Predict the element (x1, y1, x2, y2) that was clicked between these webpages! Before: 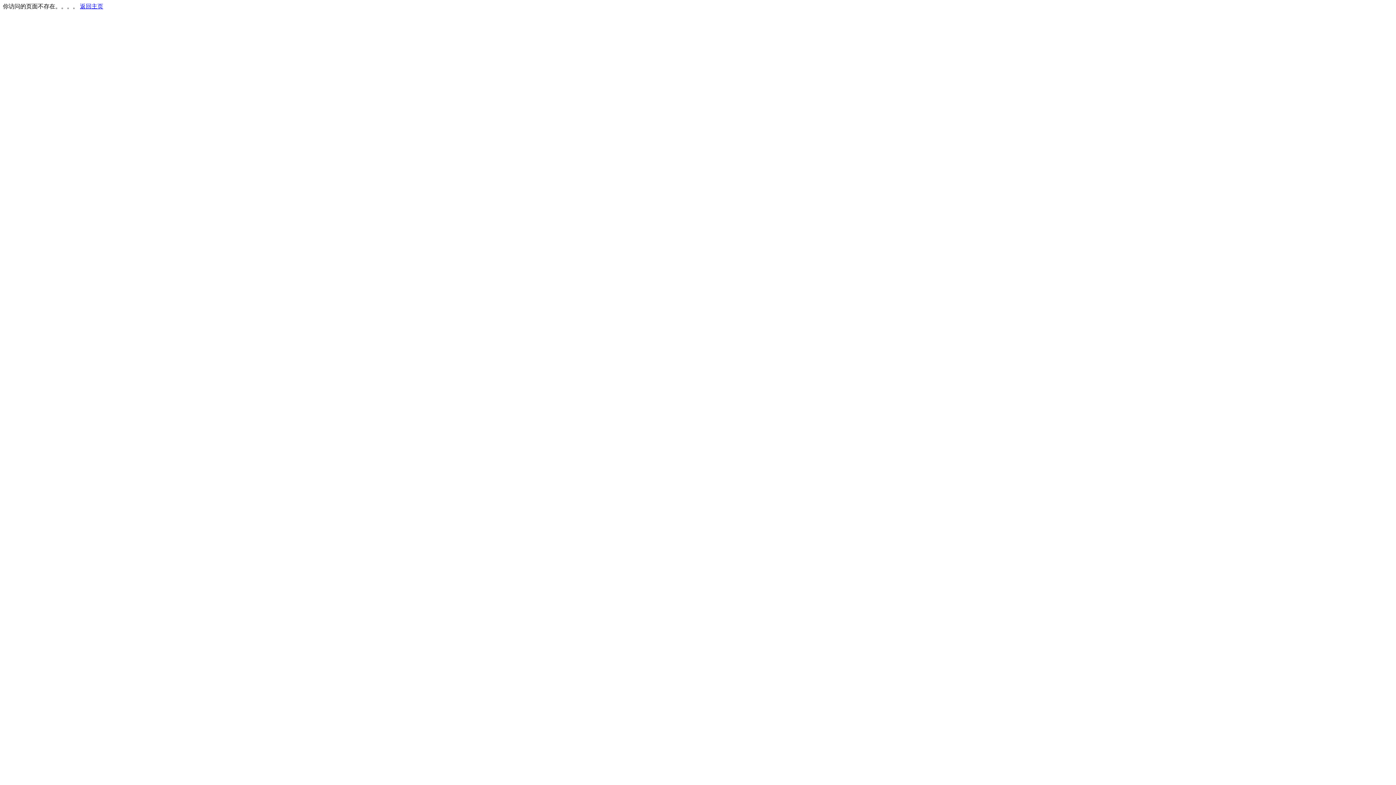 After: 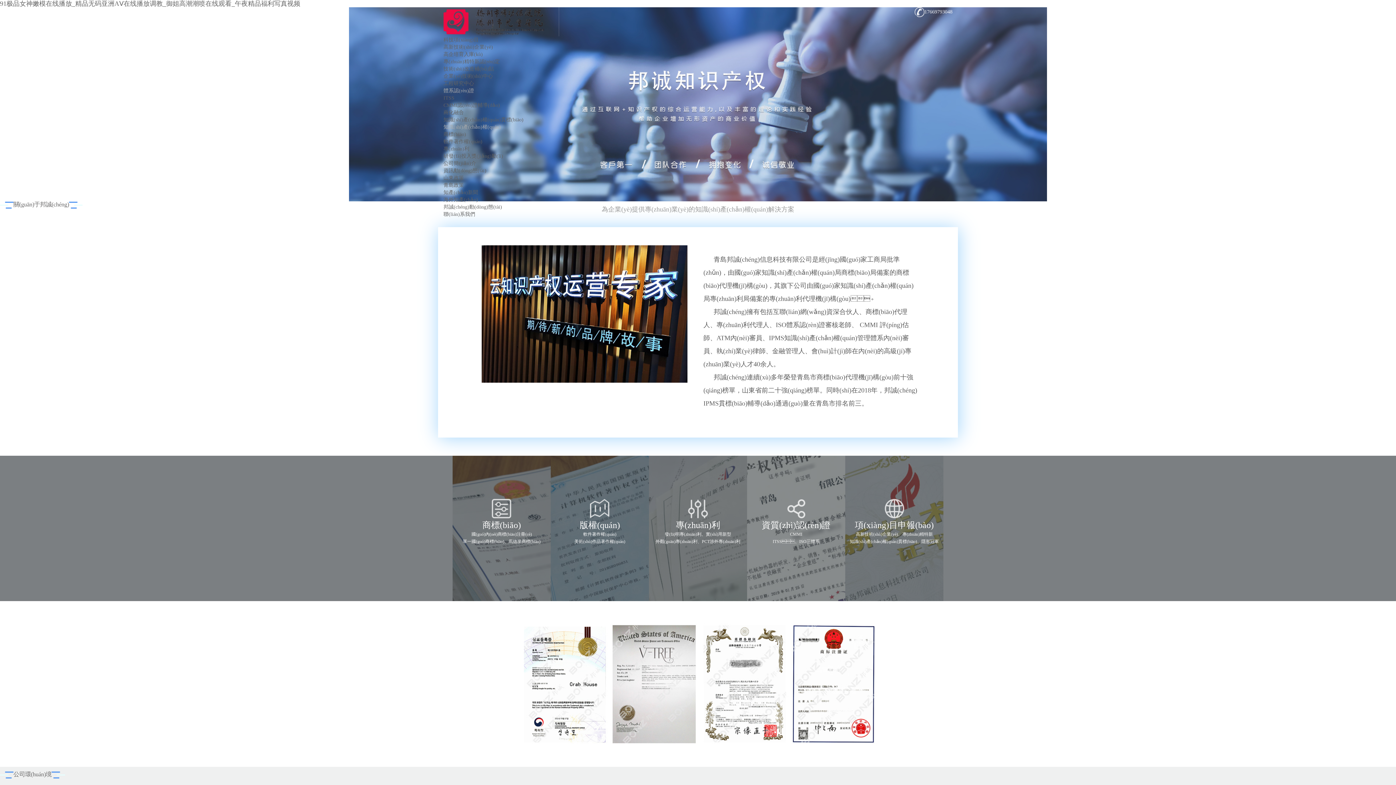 Action: label: 返回主页 bbox: (80, 3, 103, 9)